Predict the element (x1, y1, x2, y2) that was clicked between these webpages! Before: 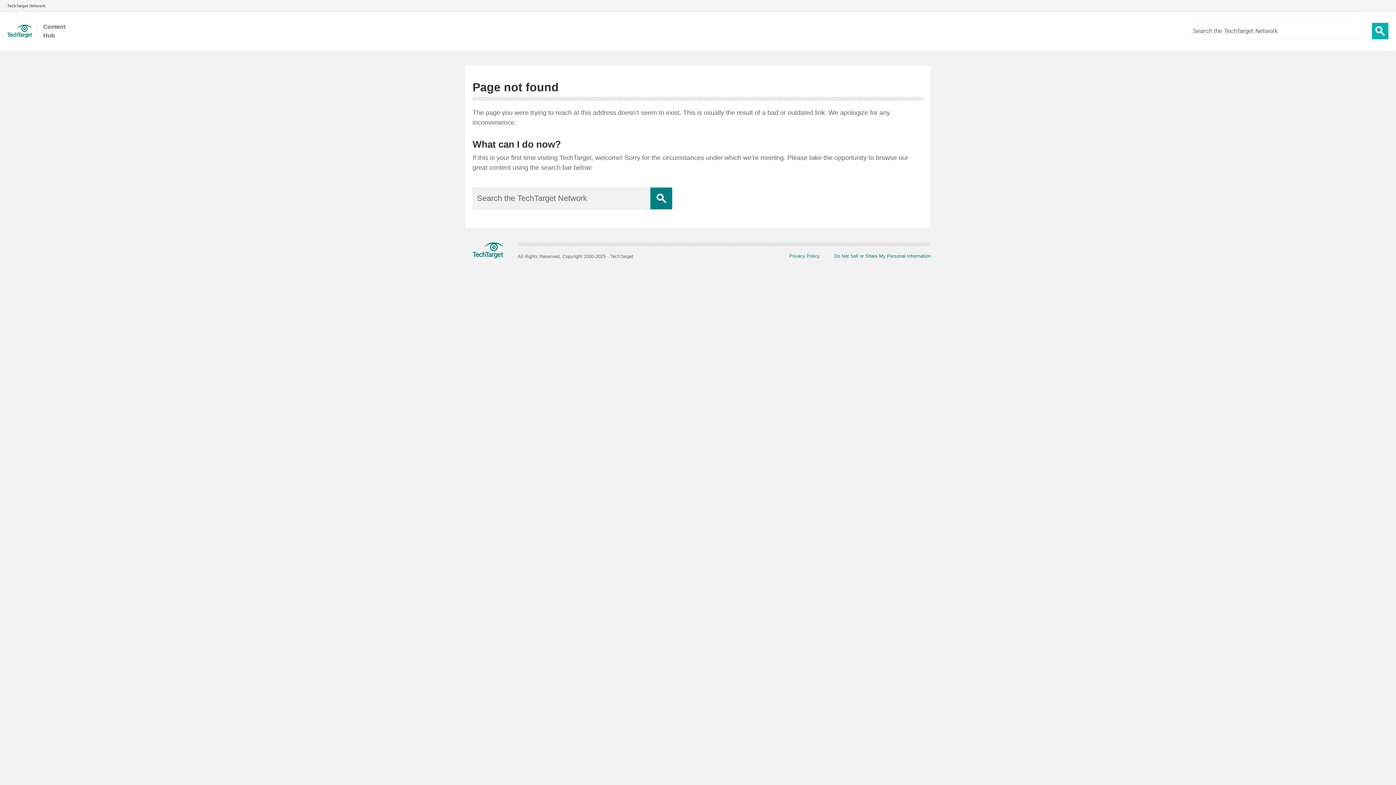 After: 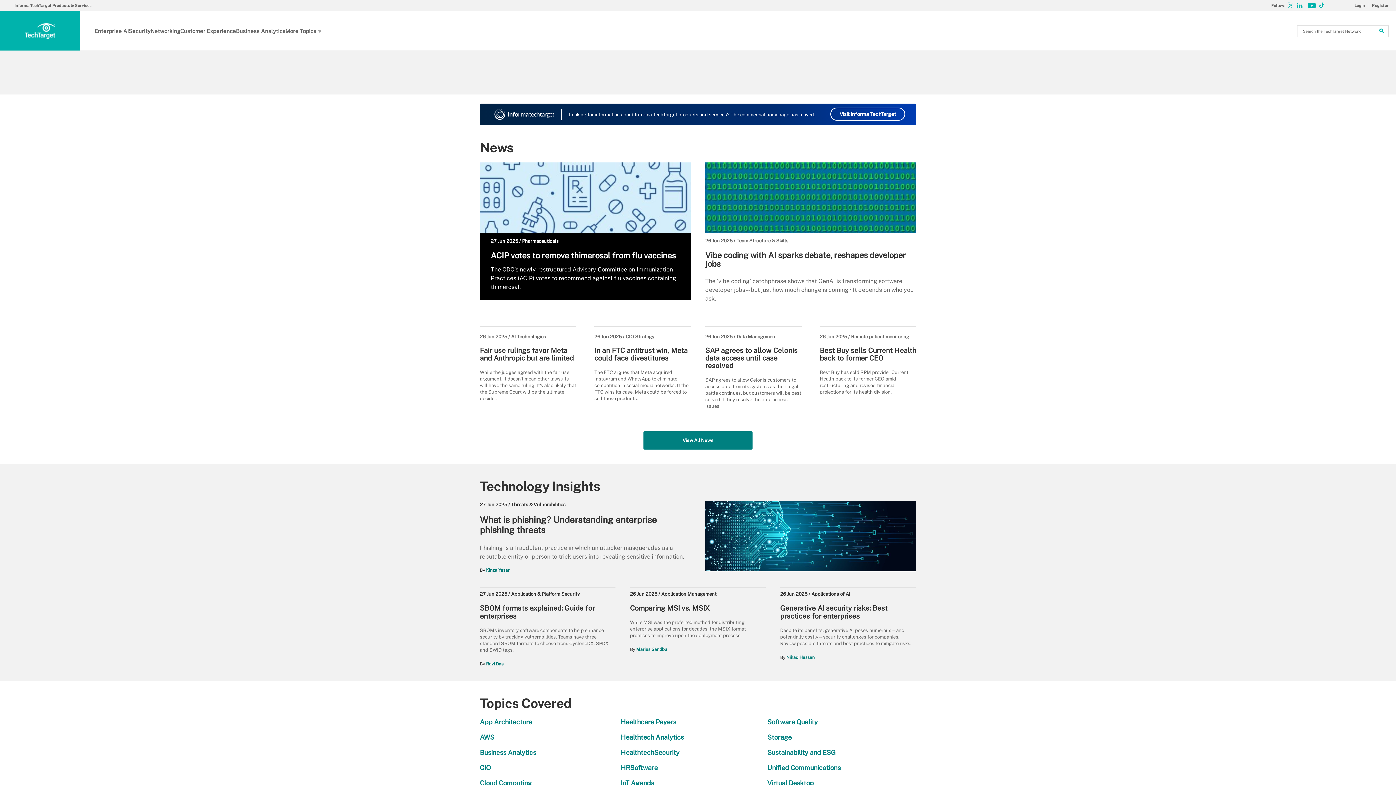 Action: bbox: (0, 2, 52, 8) label: TechTarget Network